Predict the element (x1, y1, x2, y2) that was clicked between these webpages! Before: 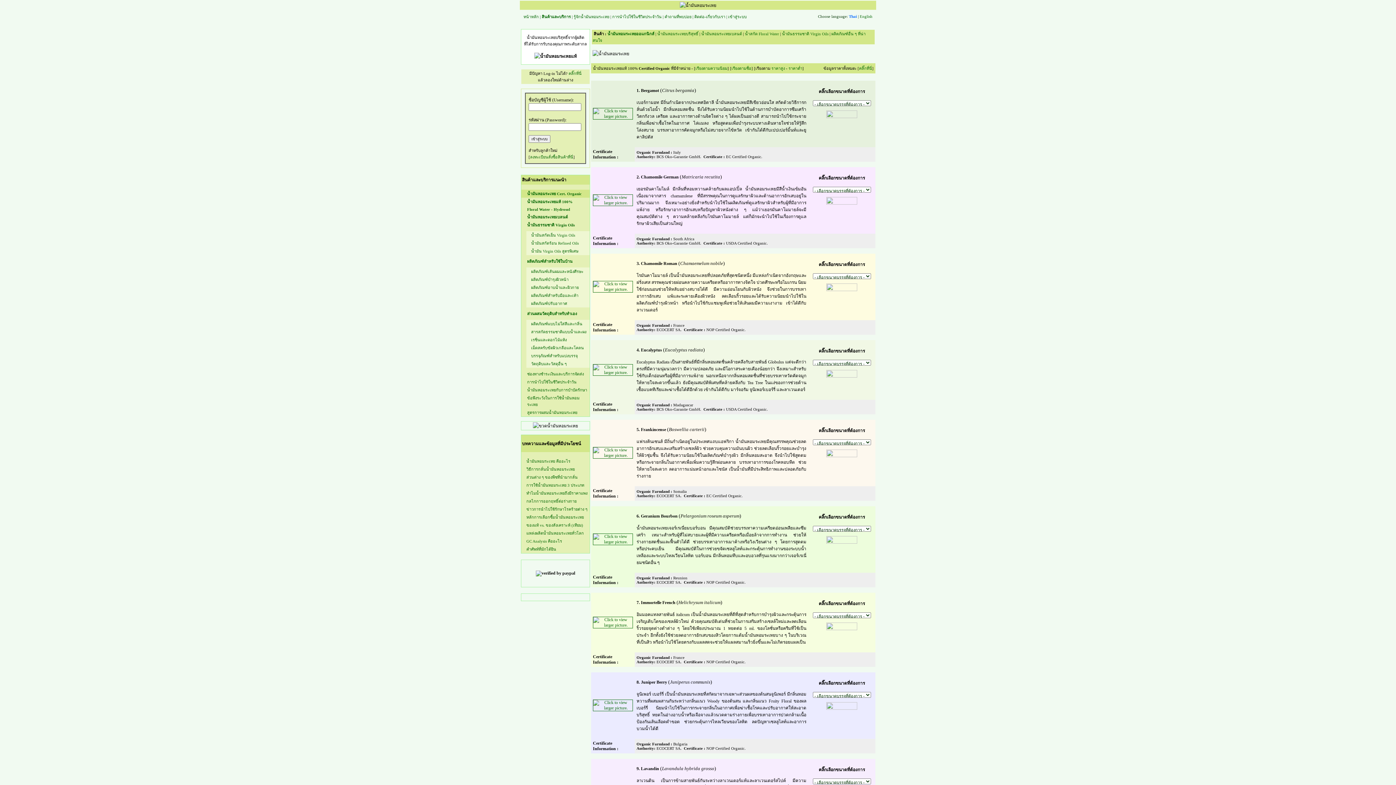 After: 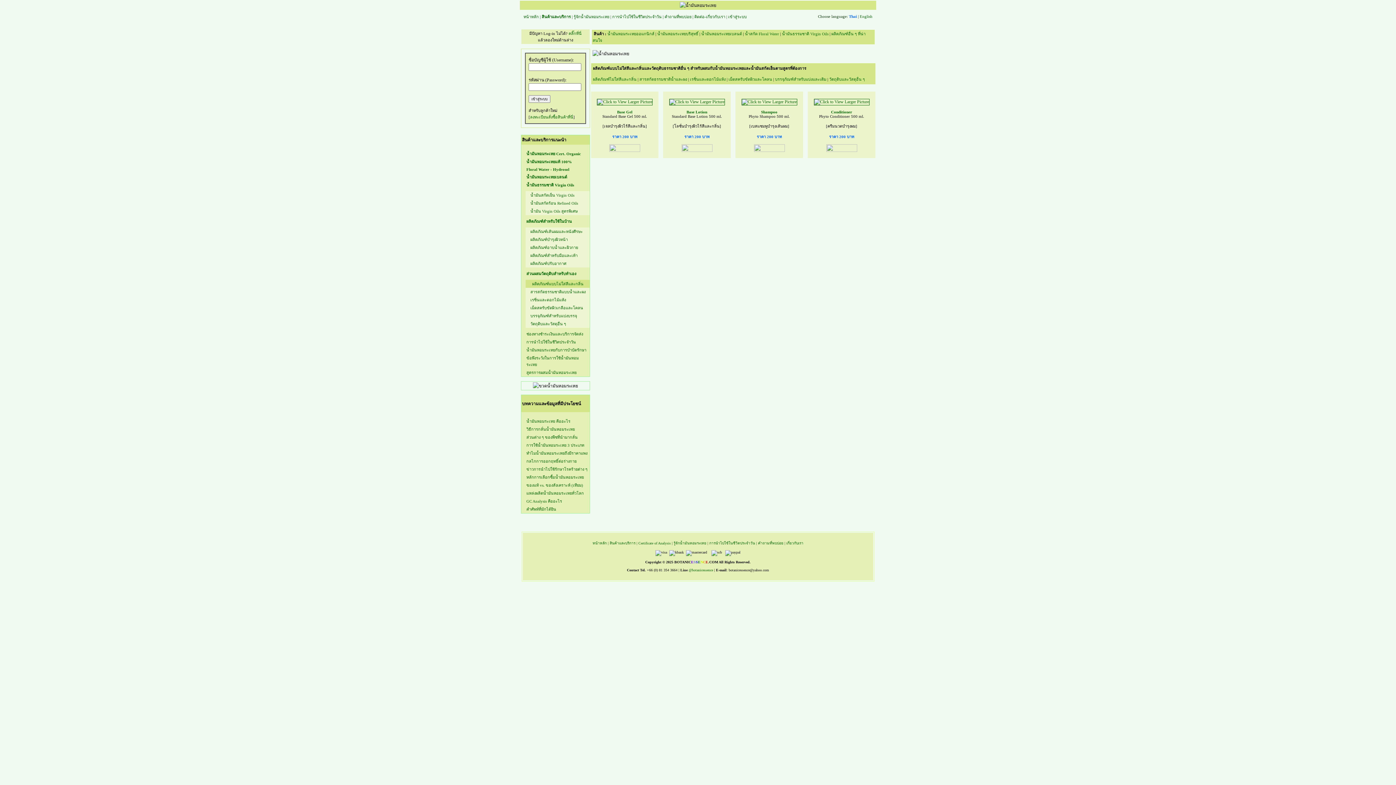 Action: bbox: (531, 321, 582, 326) label: ผลิตภัณฑ์แบบไม่ใส่สีและกลิ่น